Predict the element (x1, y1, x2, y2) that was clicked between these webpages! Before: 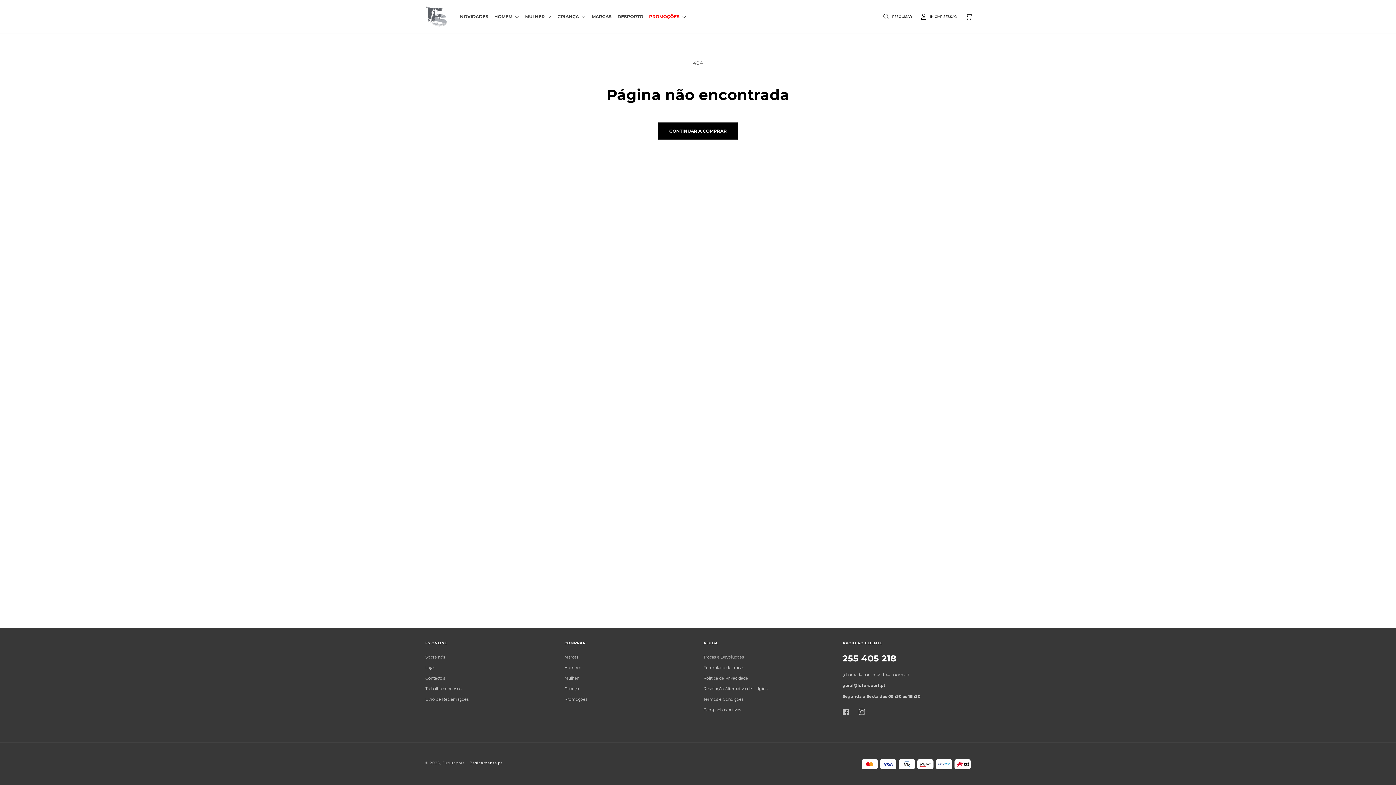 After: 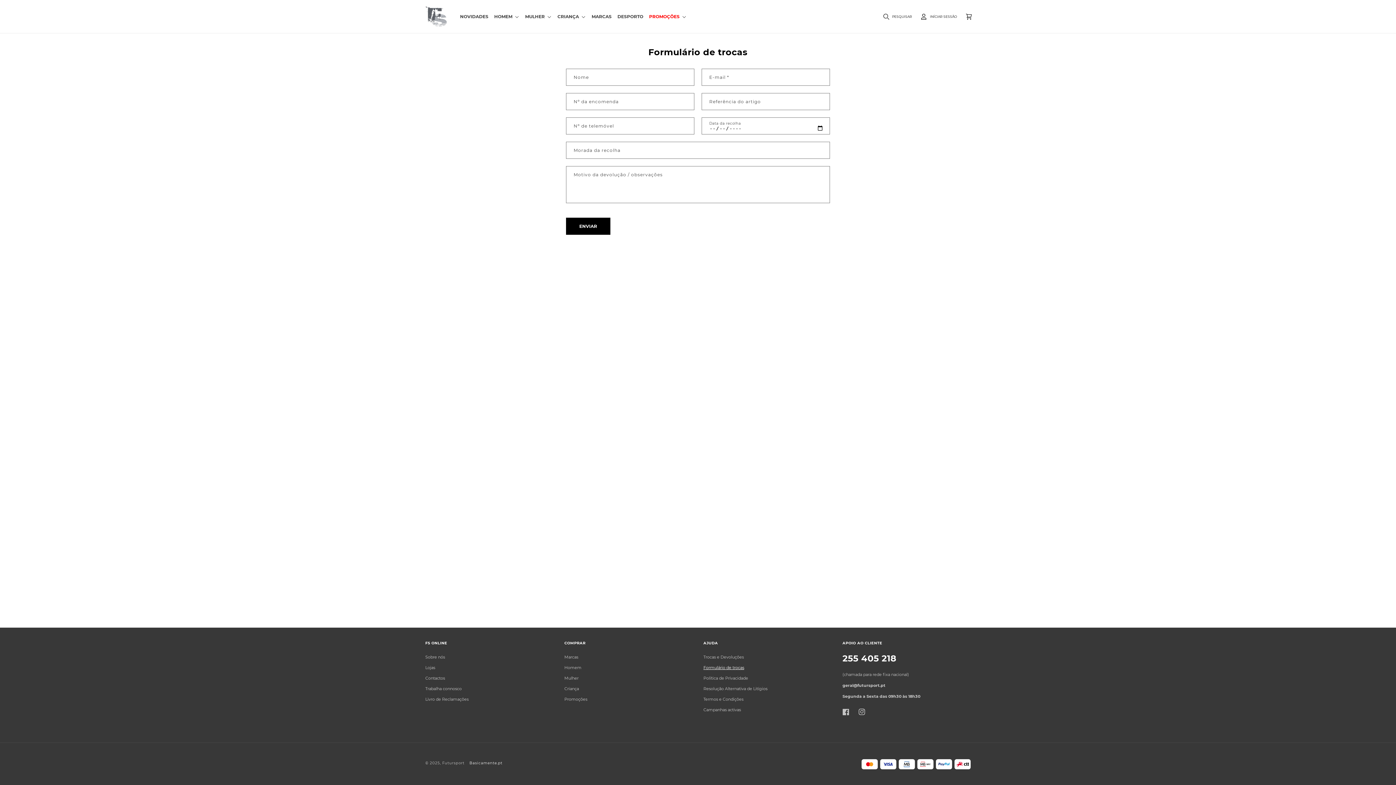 Action: label: Formulário de trocas bbox: (703, 662, 744, 673)